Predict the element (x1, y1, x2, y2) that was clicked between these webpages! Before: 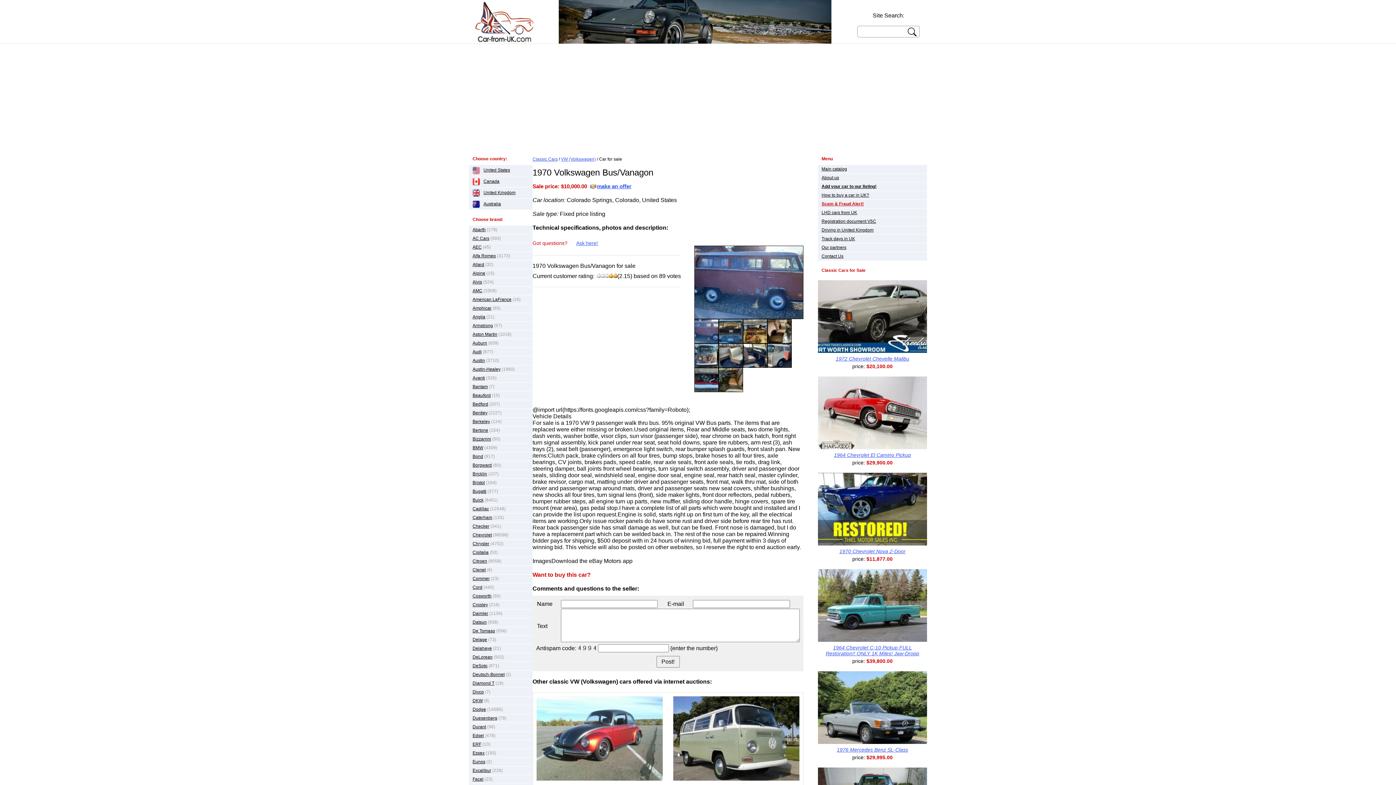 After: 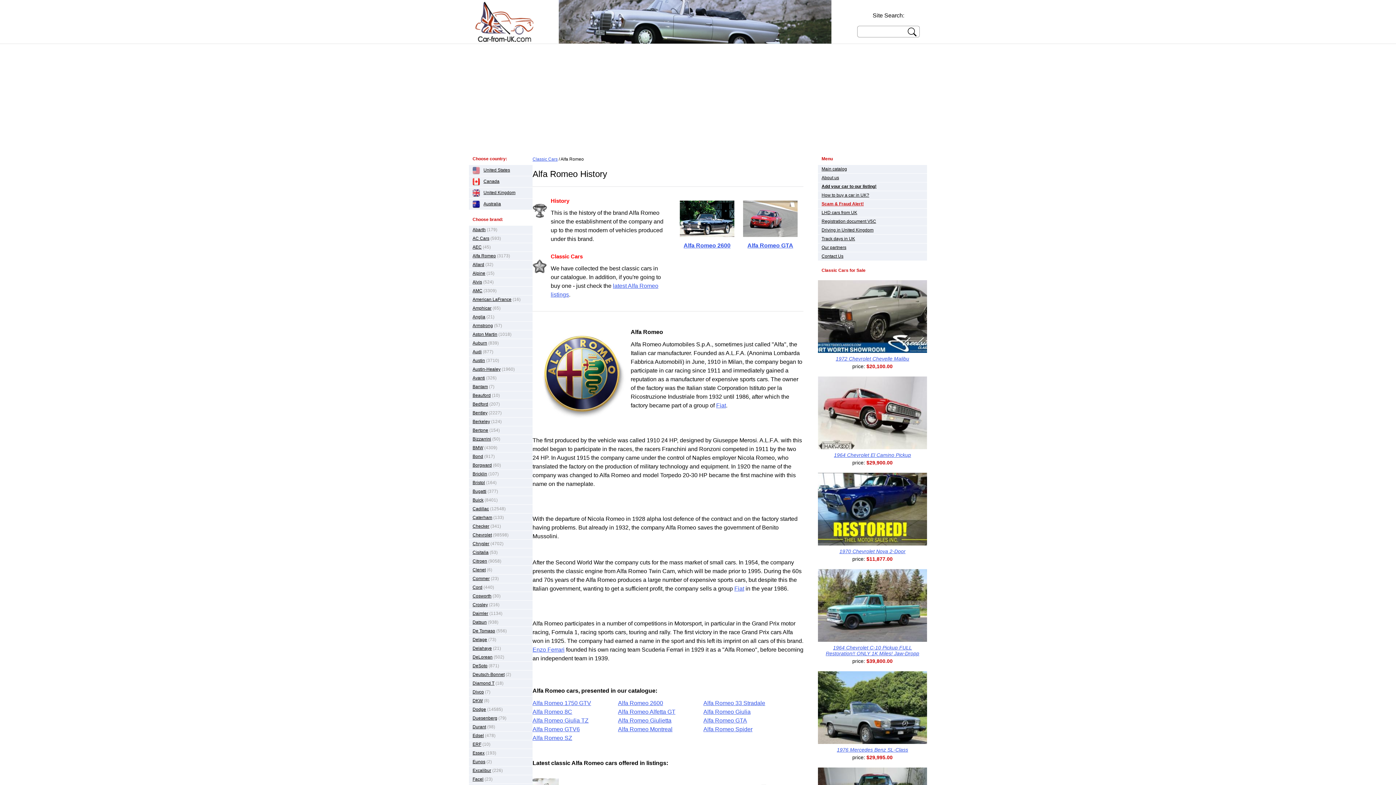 Action: label: Alfa Romeo bbox: (472, 253, 496, 258)